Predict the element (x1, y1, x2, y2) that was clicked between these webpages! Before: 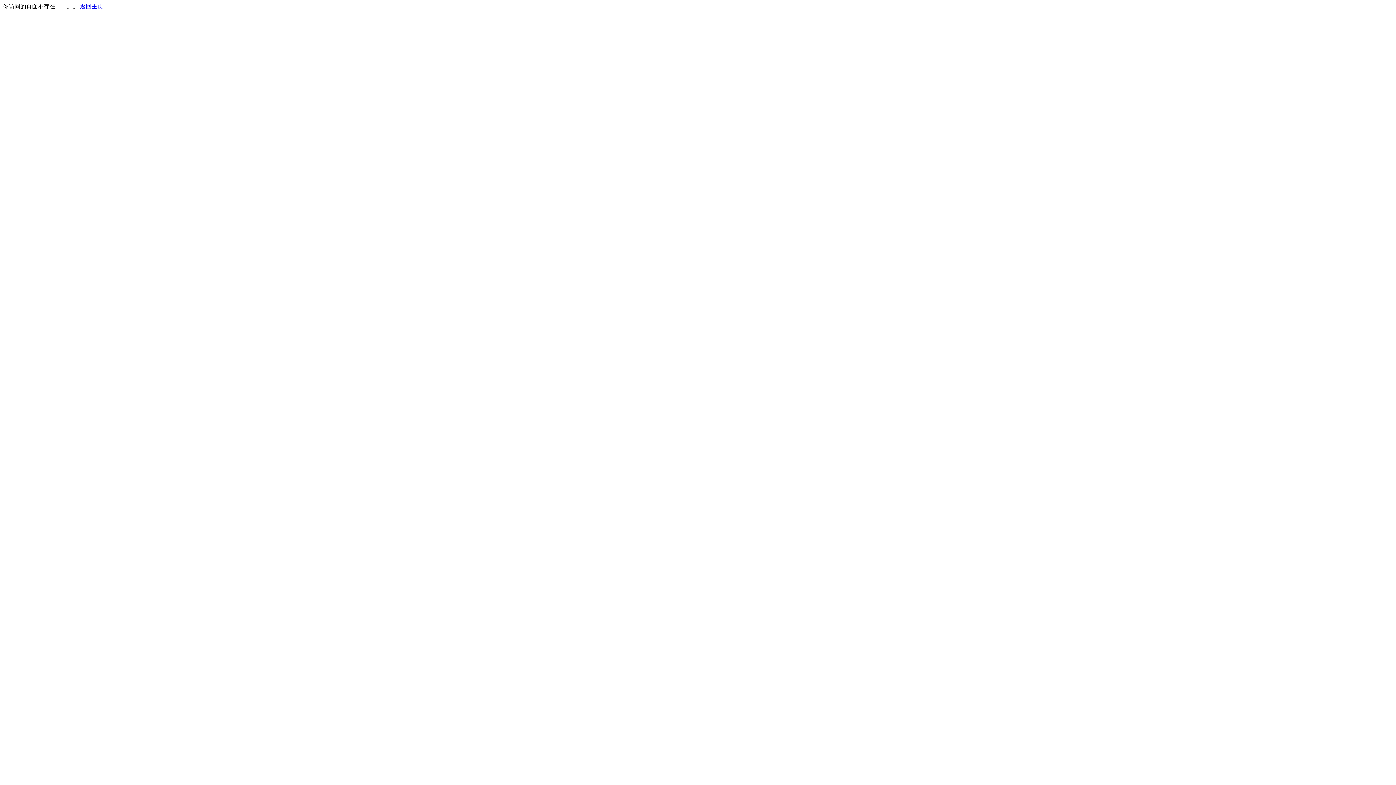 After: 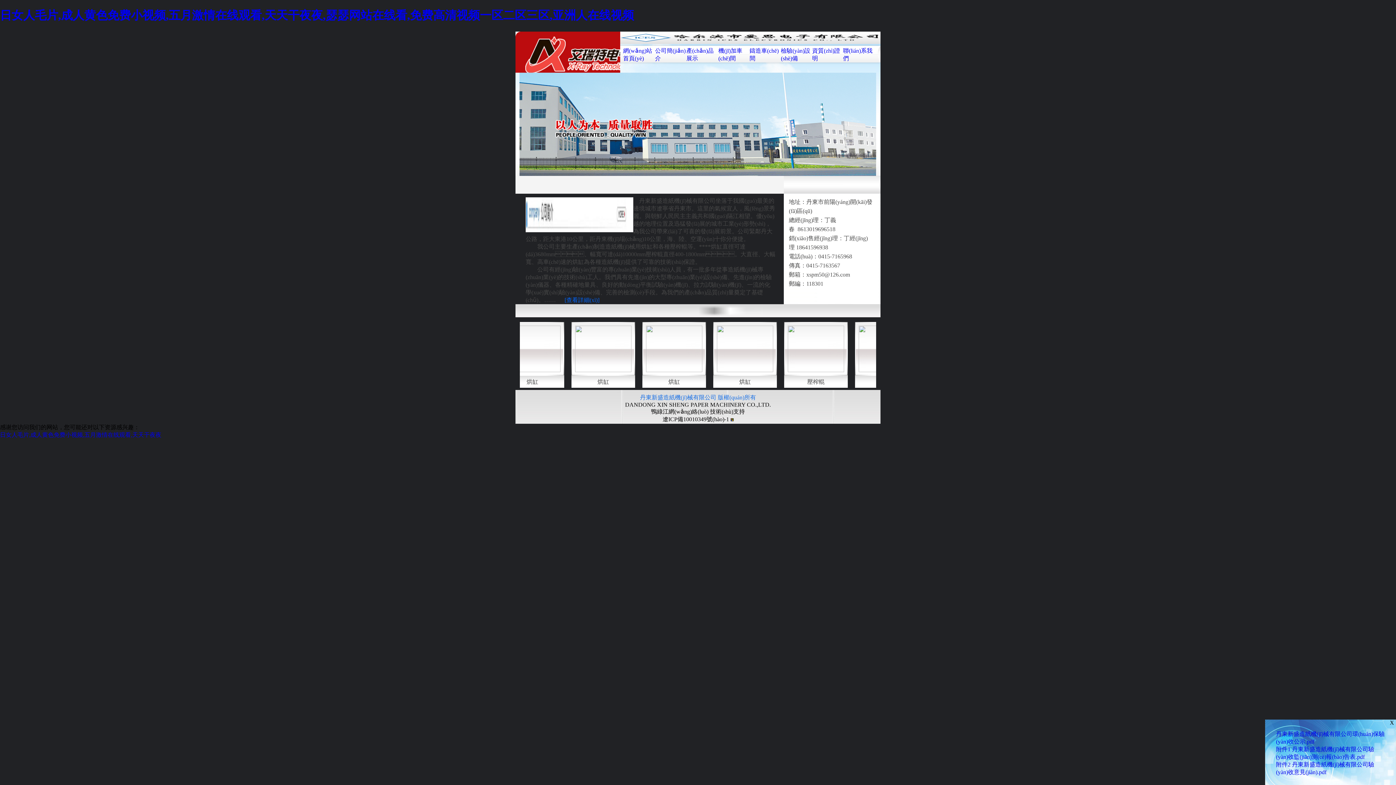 Action: bbox: (80, 3, 103, 9) label: 返回主页